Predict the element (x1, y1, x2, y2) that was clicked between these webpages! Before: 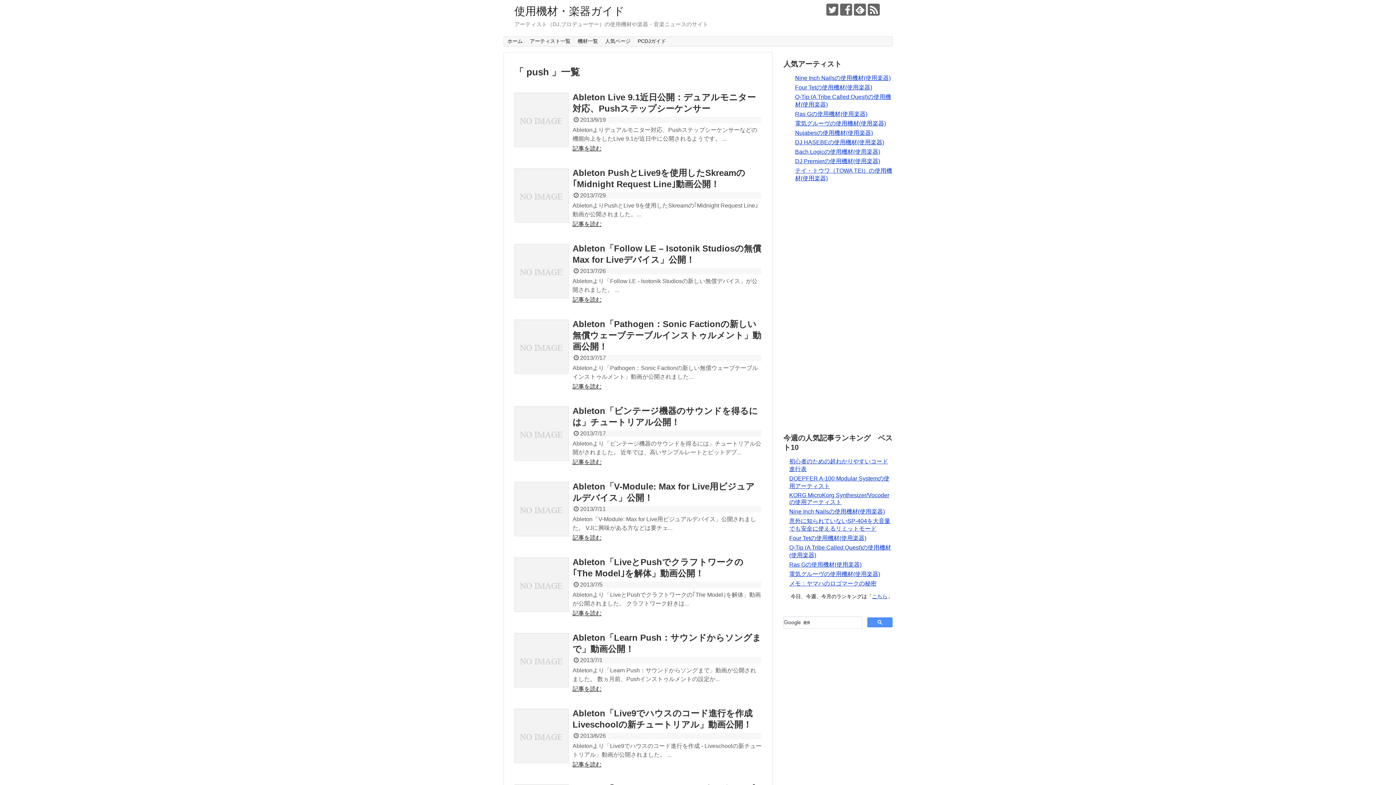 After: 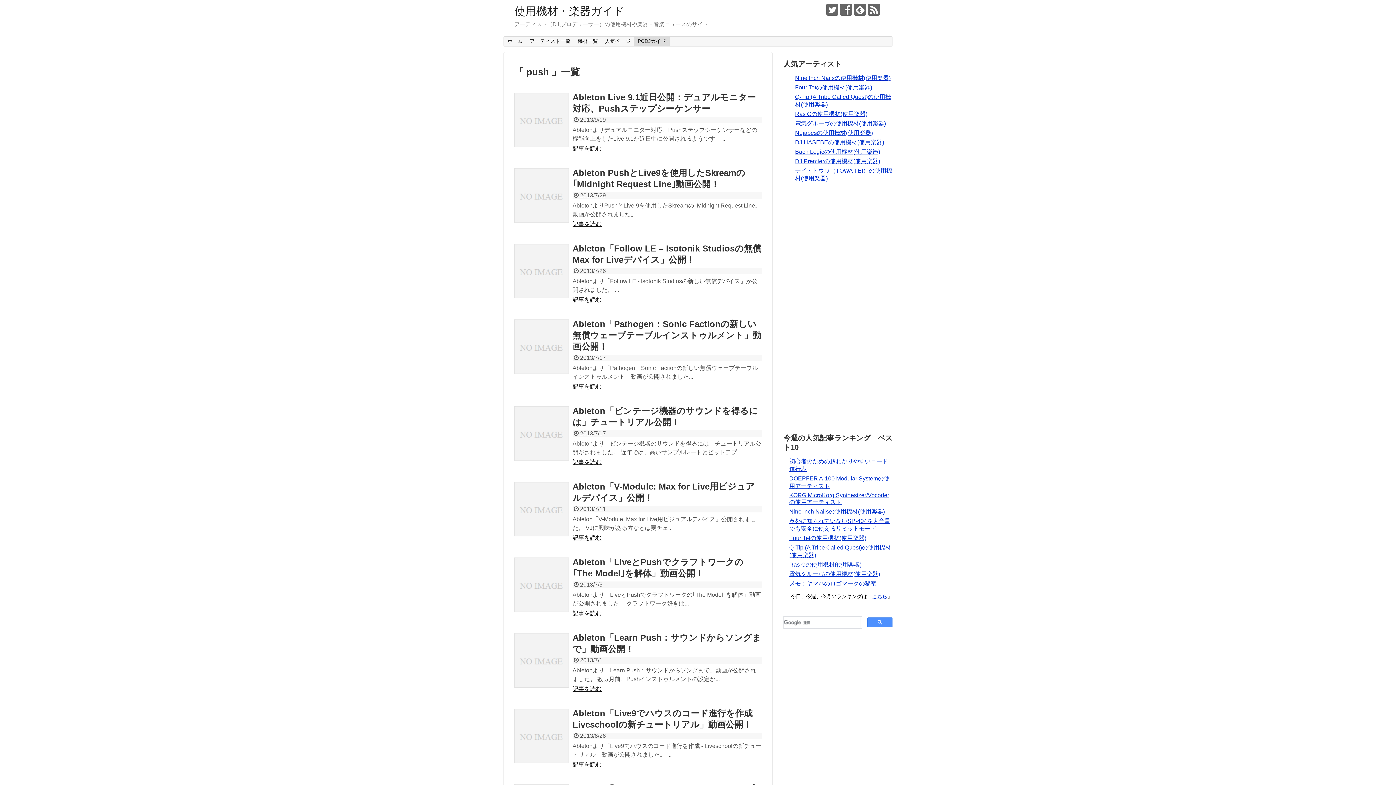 Action: label: PCDJガイド bbox: (634, 36, 669, 46)